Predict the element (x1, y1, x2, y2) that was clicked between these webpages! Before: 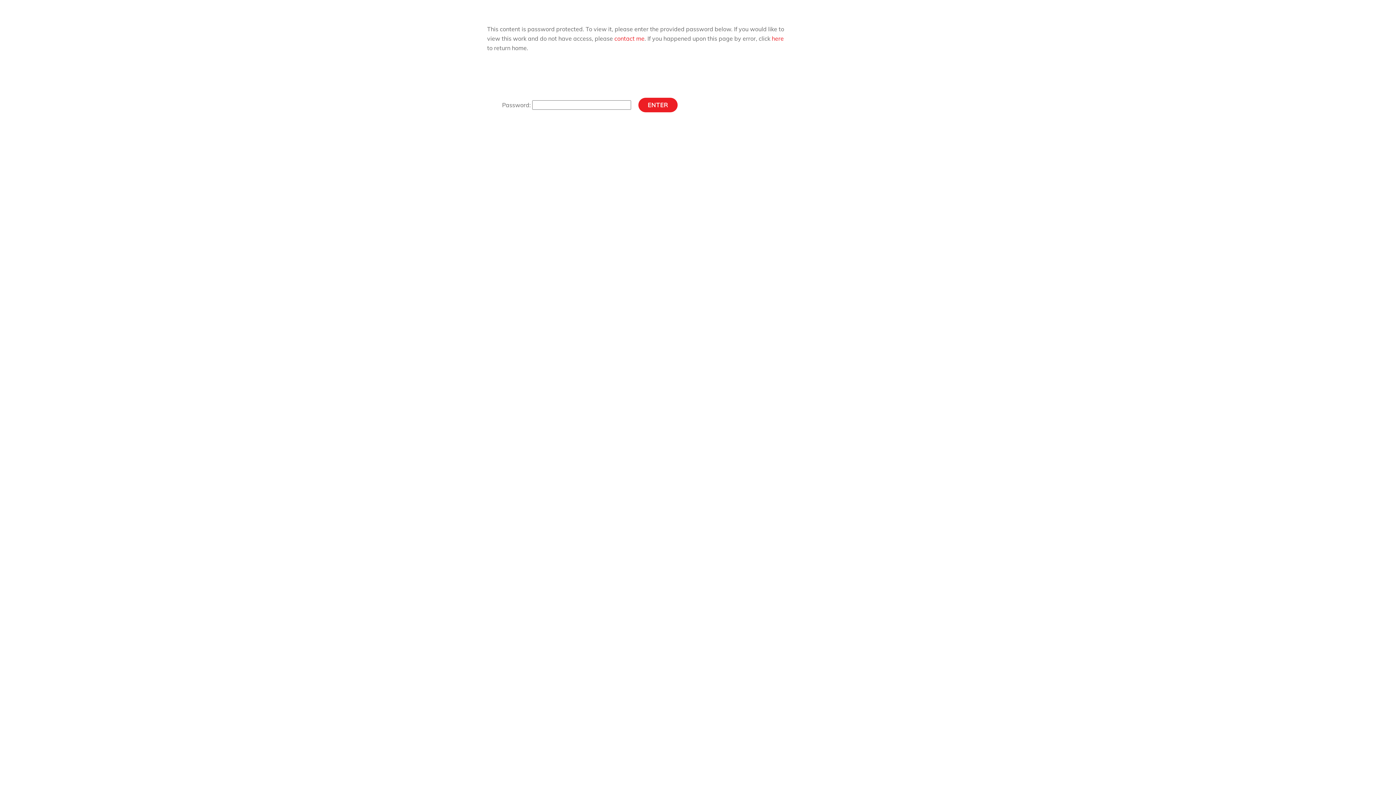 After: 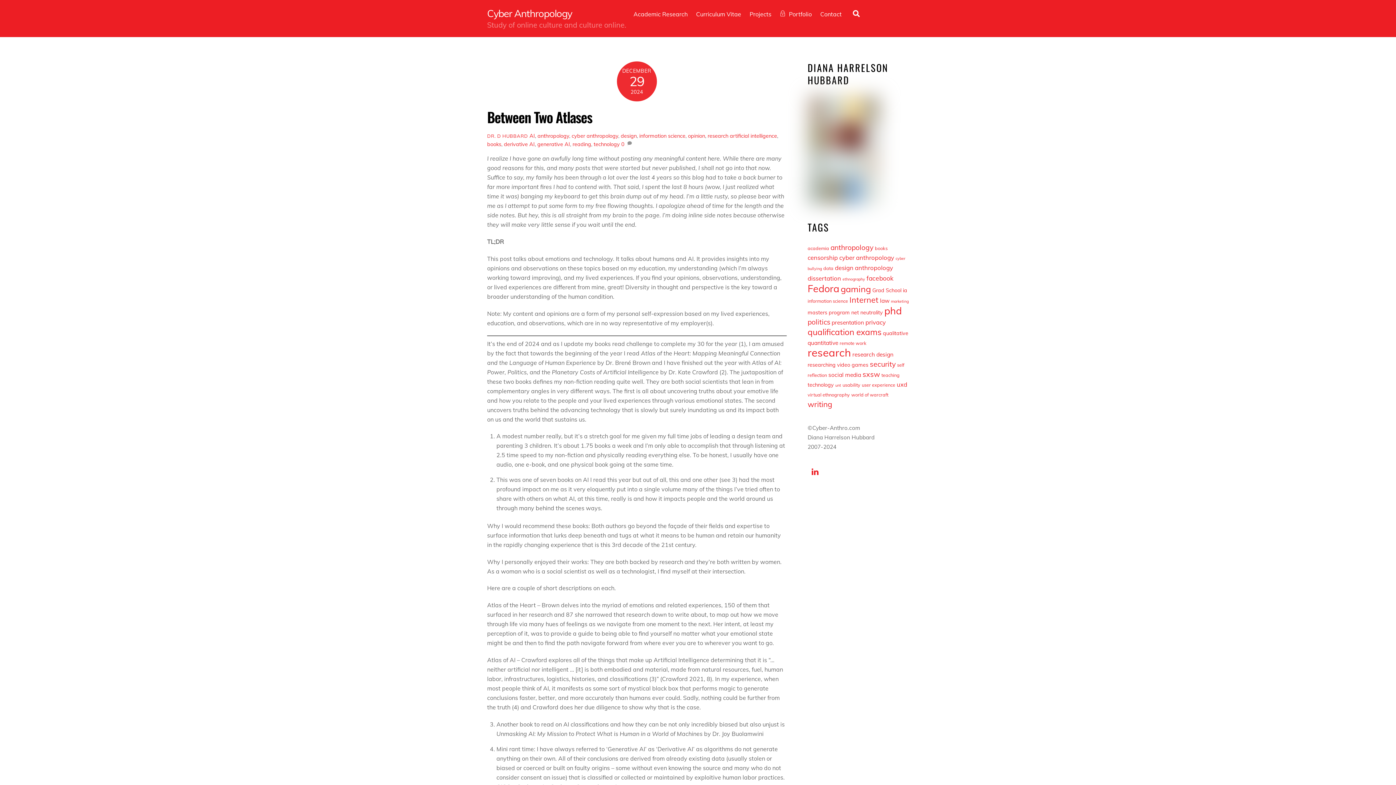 Action: bbox: (772, 34, 784, 42) label: here